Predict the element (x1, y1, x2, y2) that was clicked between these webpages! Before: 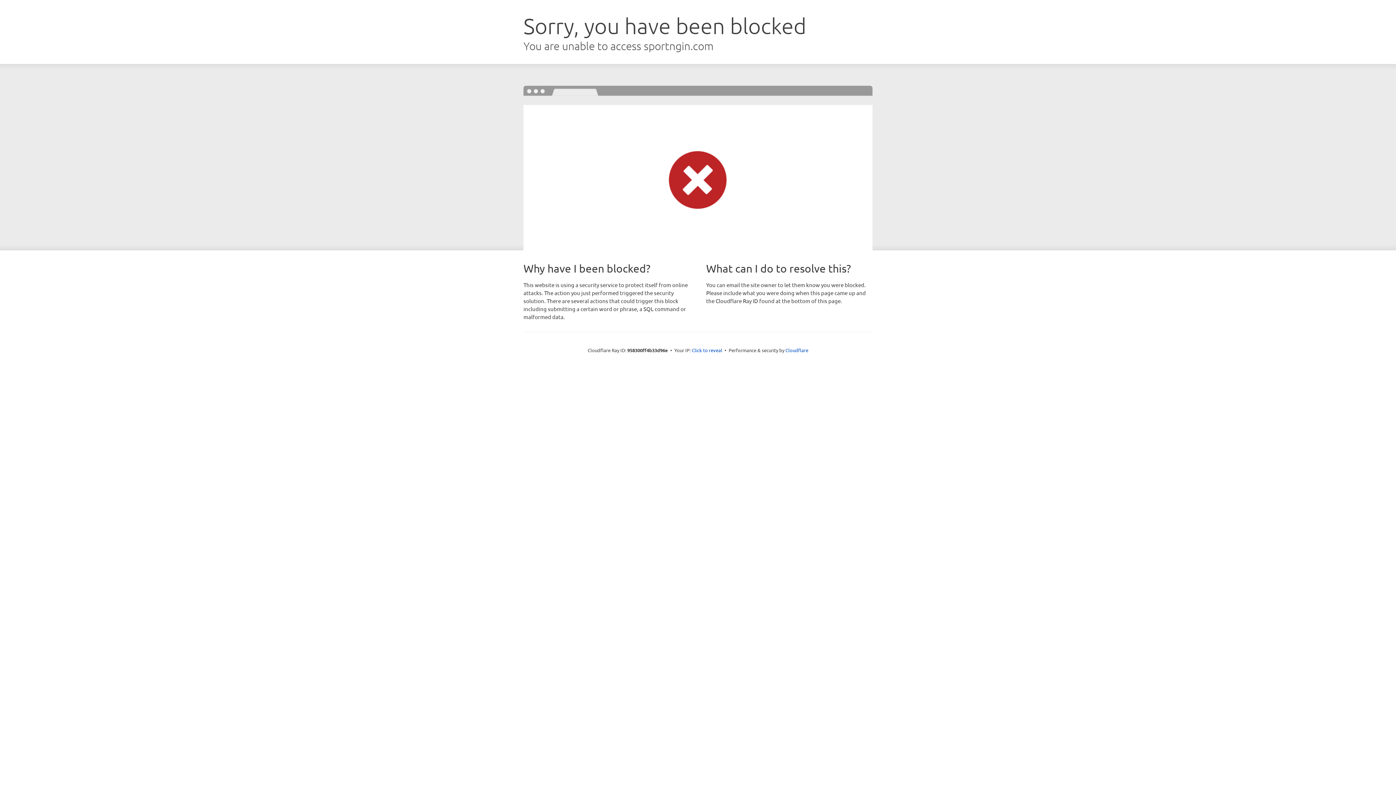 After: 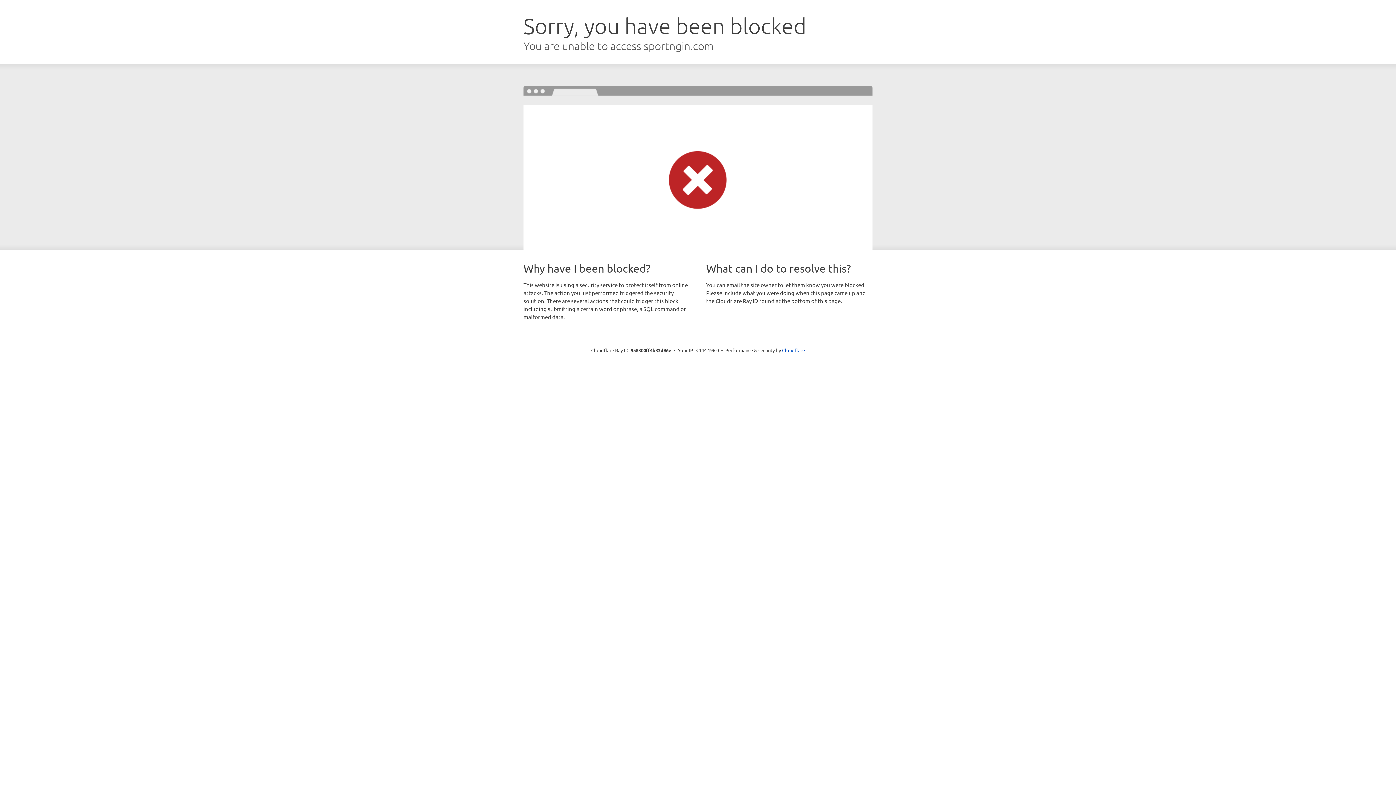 Action: label: Click to reveal bbox: (692, 346, 722, 353)